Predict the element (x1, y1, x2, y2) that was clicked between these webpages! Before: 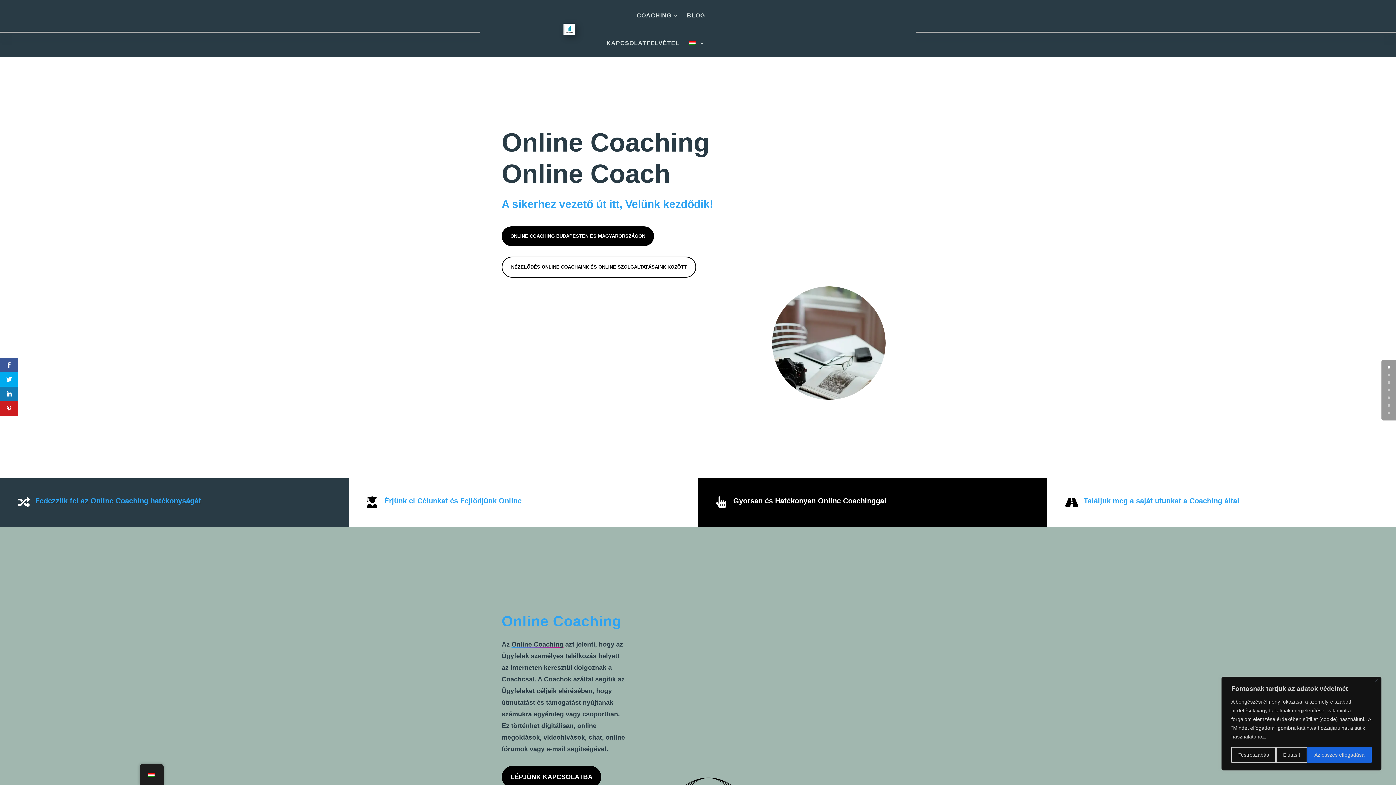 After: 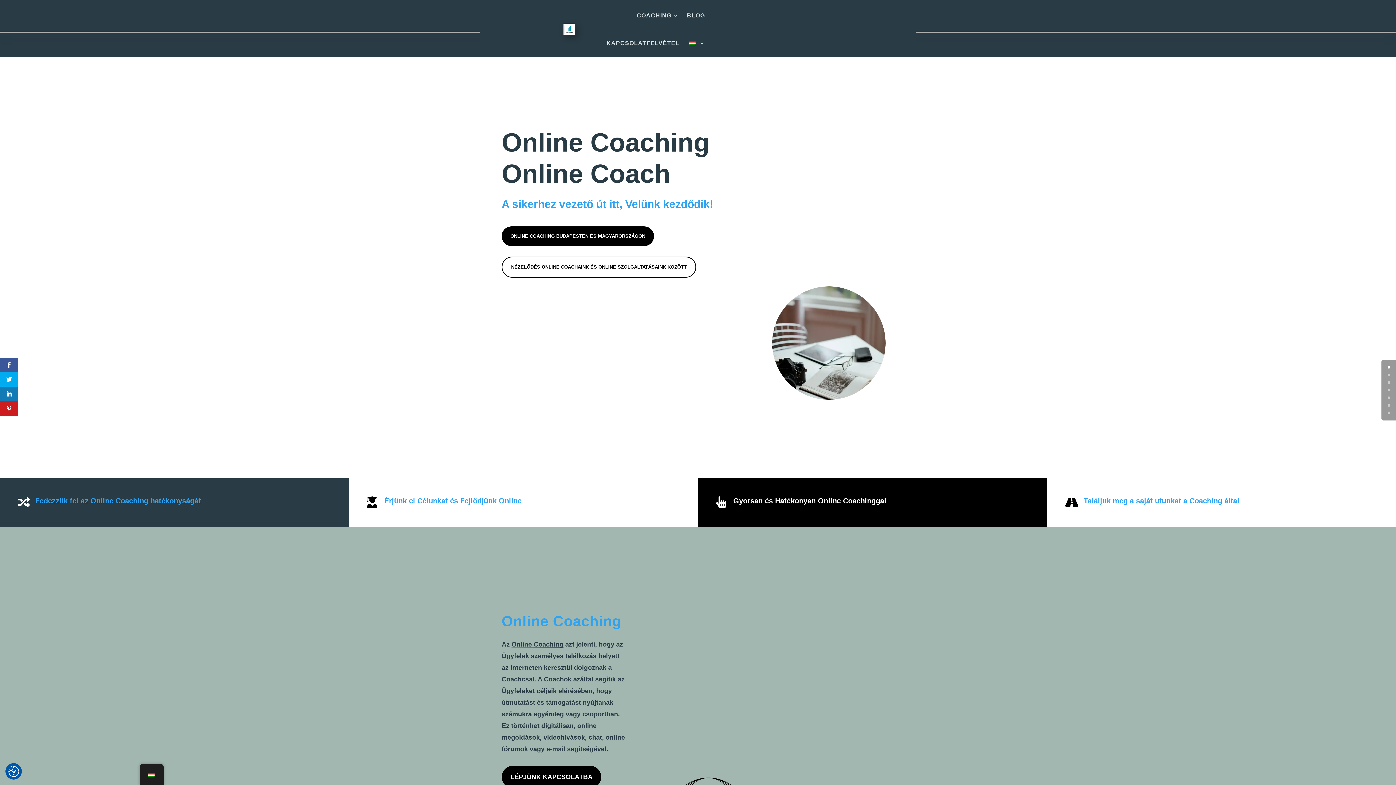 Action: label: Az összes elfogadása bbox: (1307, 747, 1372, 763)